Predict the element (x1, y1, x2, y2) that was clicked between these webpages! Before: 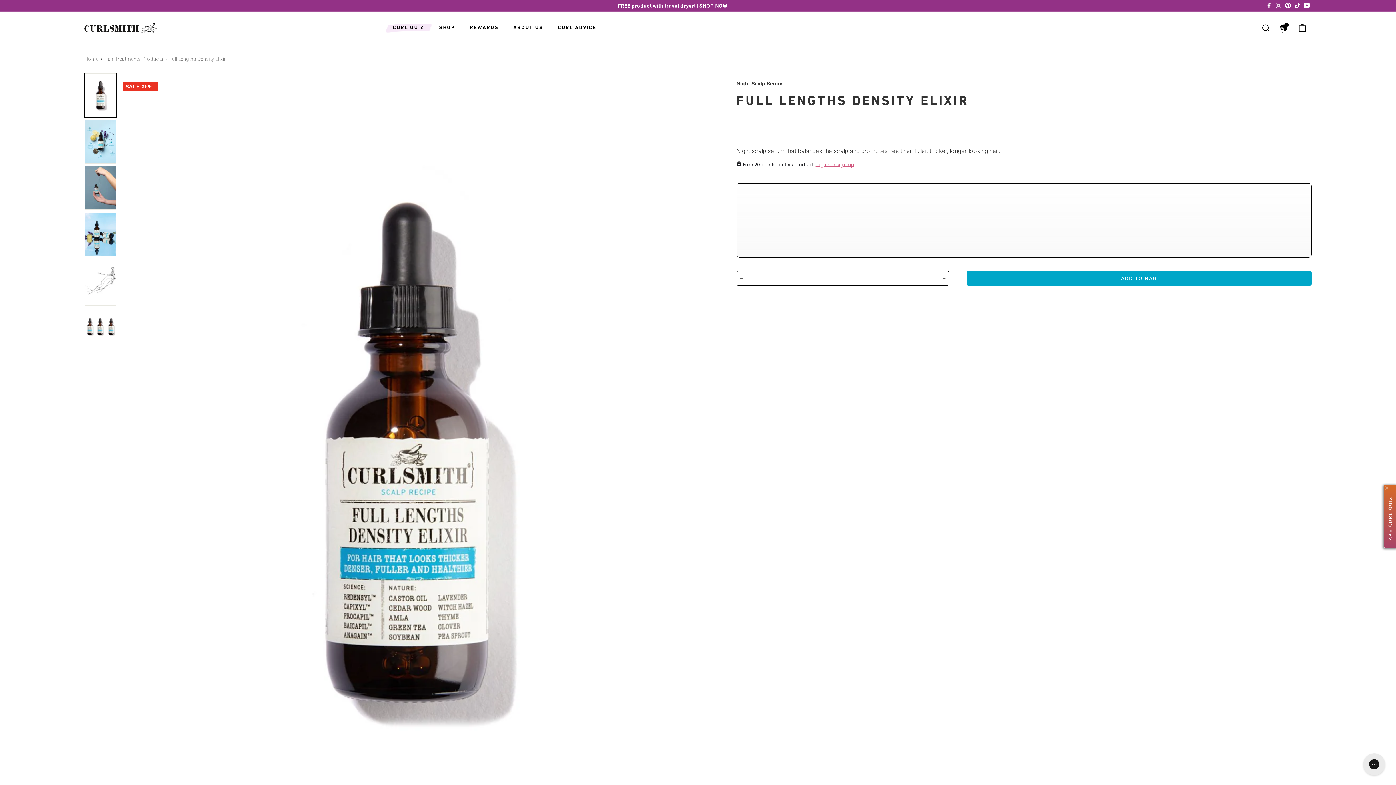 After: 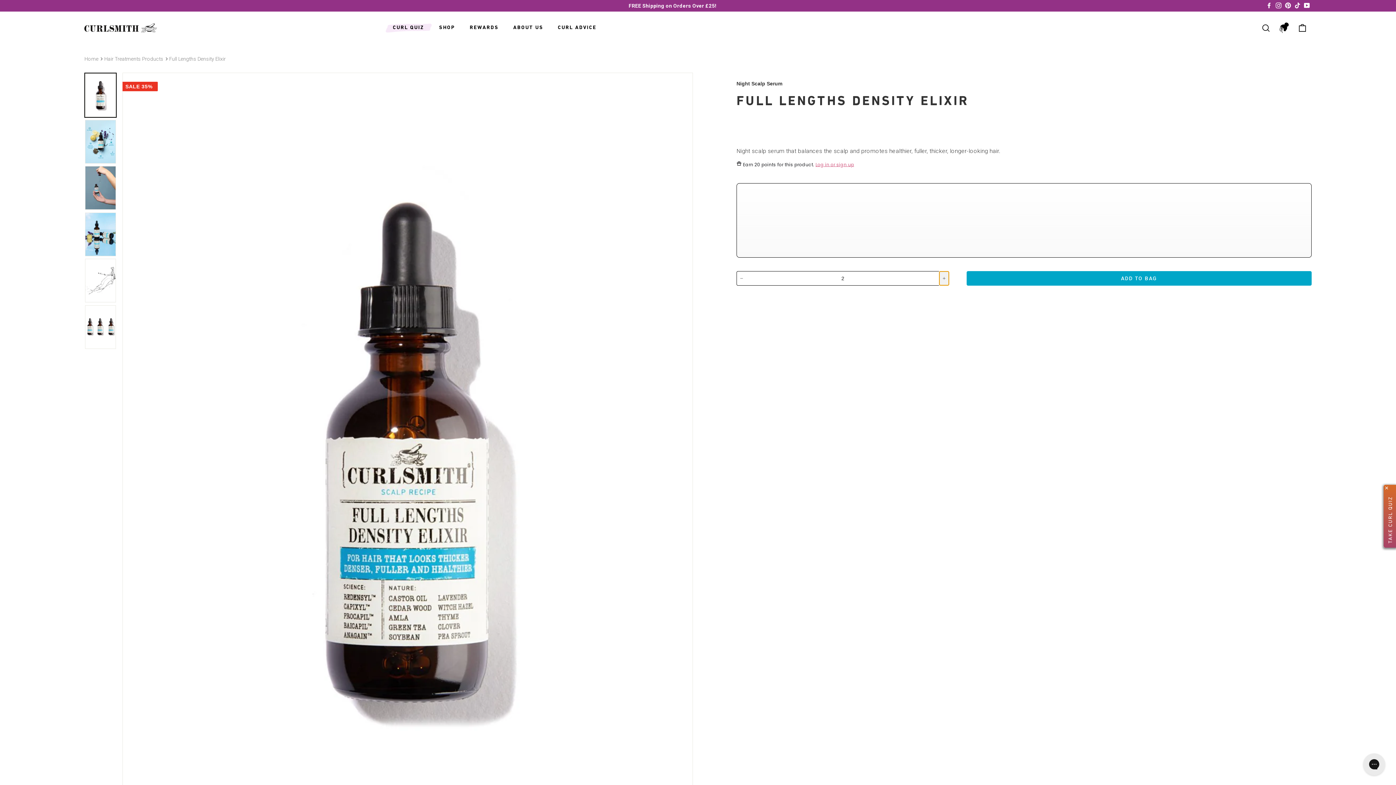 Action: bbox: (939, 271, 949, 285) label: Increase item quantity by one